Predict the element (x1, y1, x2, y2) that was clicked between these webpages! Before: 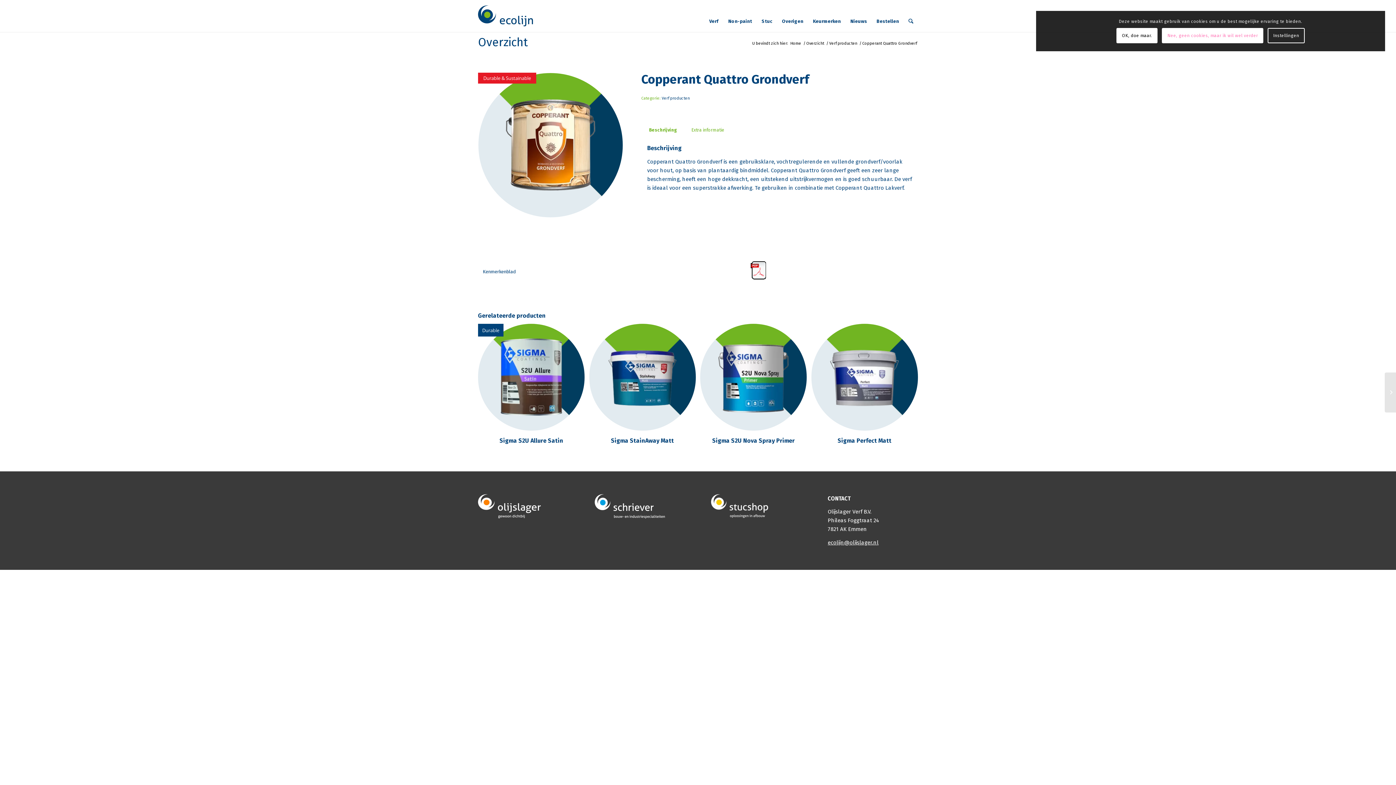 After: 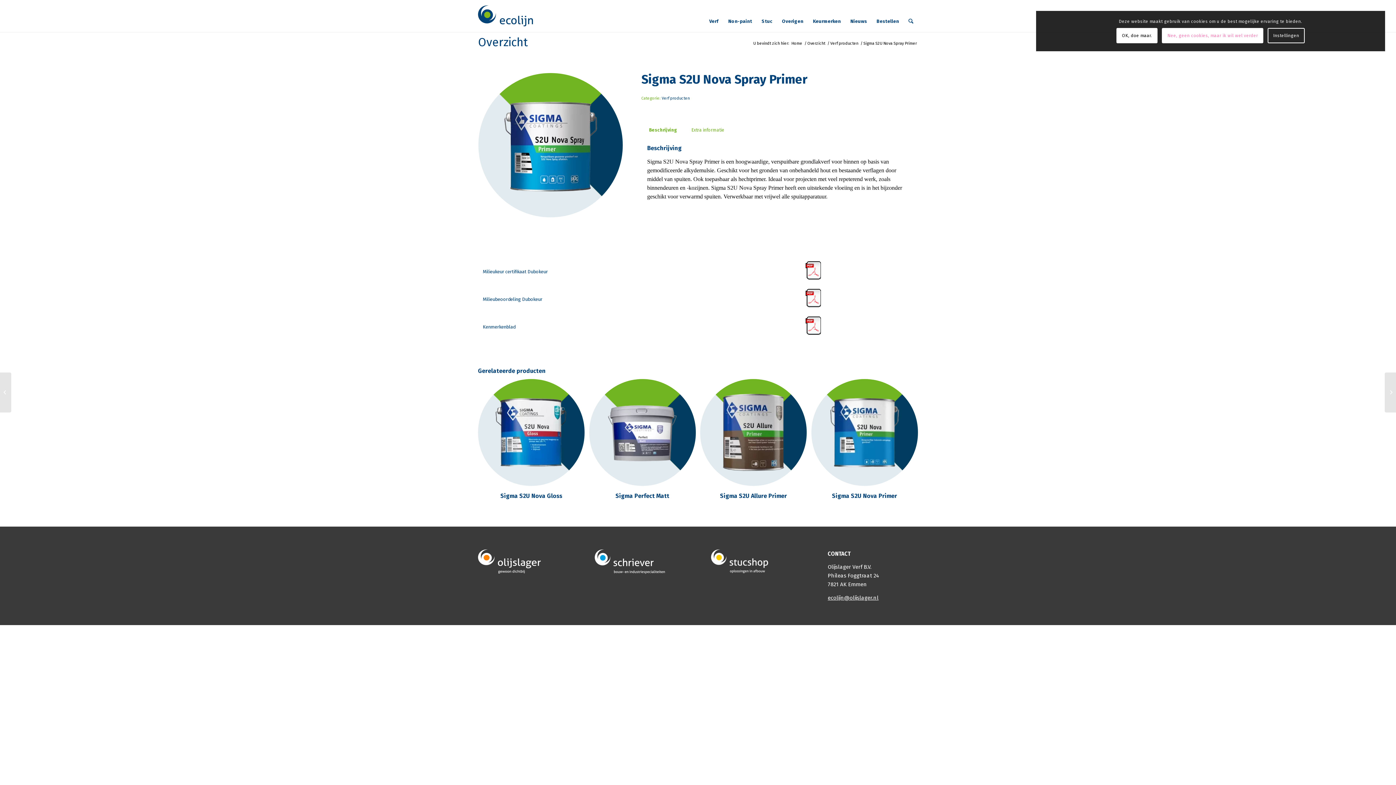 Action: bbox: (700, 324, 807, 448) label: Sigma S2U Nova Spray Primer